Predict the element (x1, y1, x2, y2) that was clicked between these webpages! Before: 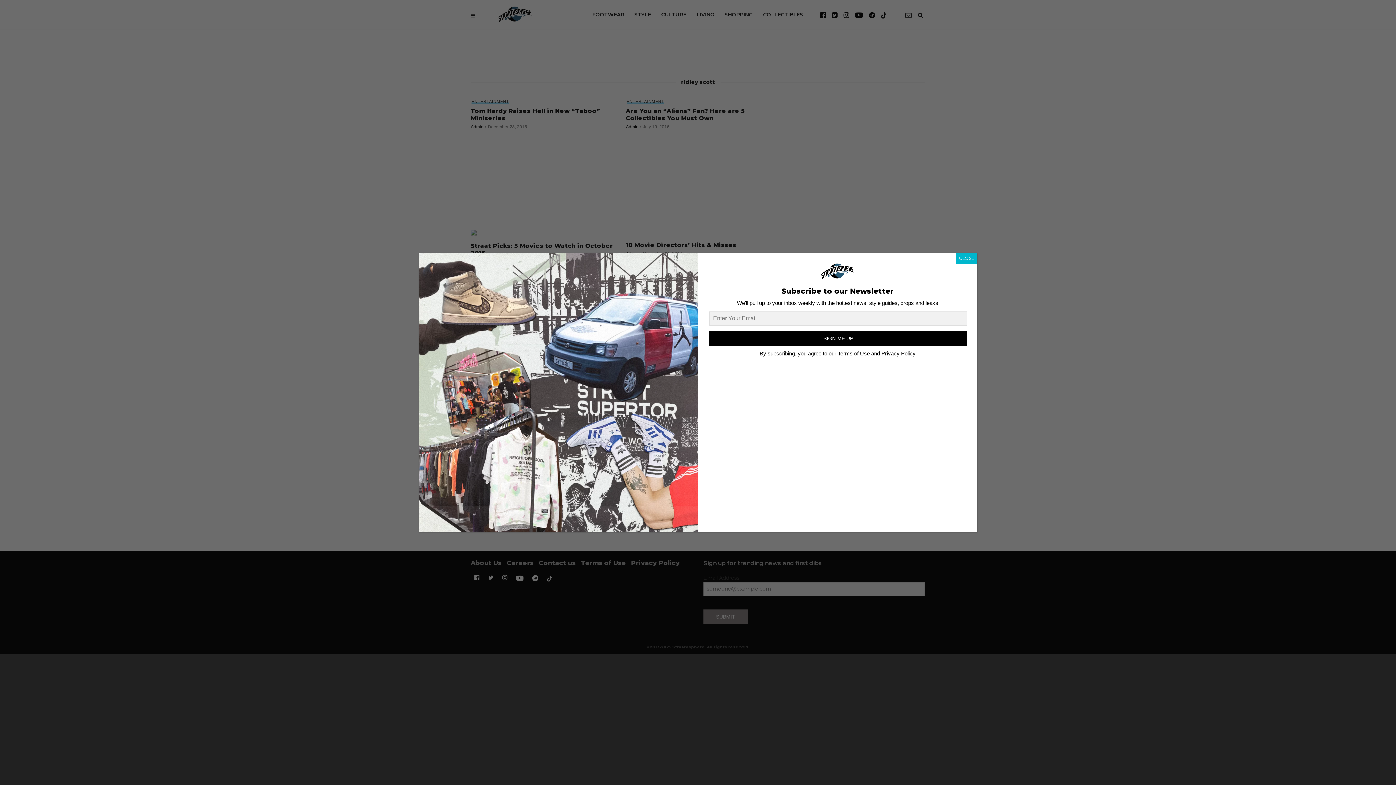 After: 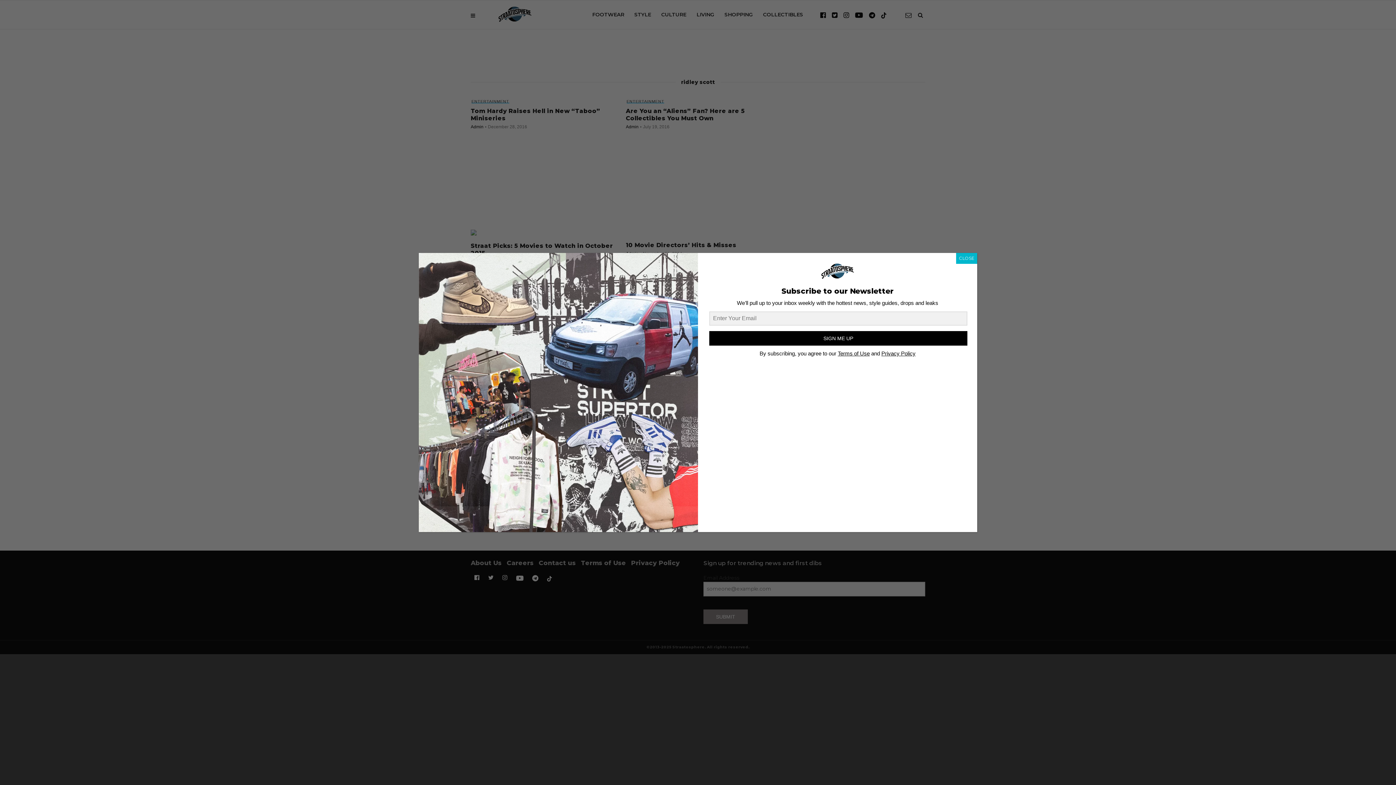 Action: bbox: (709, 331, 967, 345) label: SIGN ME UP